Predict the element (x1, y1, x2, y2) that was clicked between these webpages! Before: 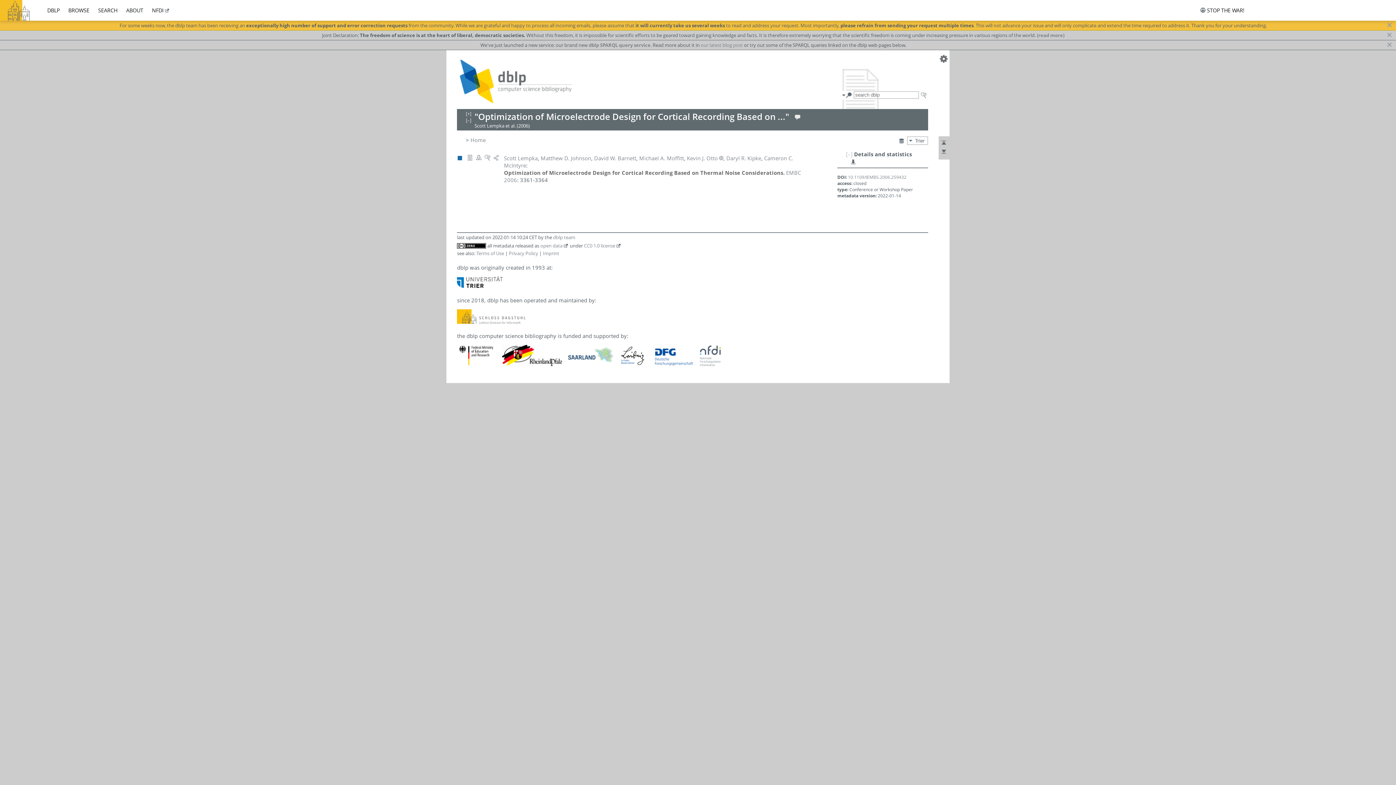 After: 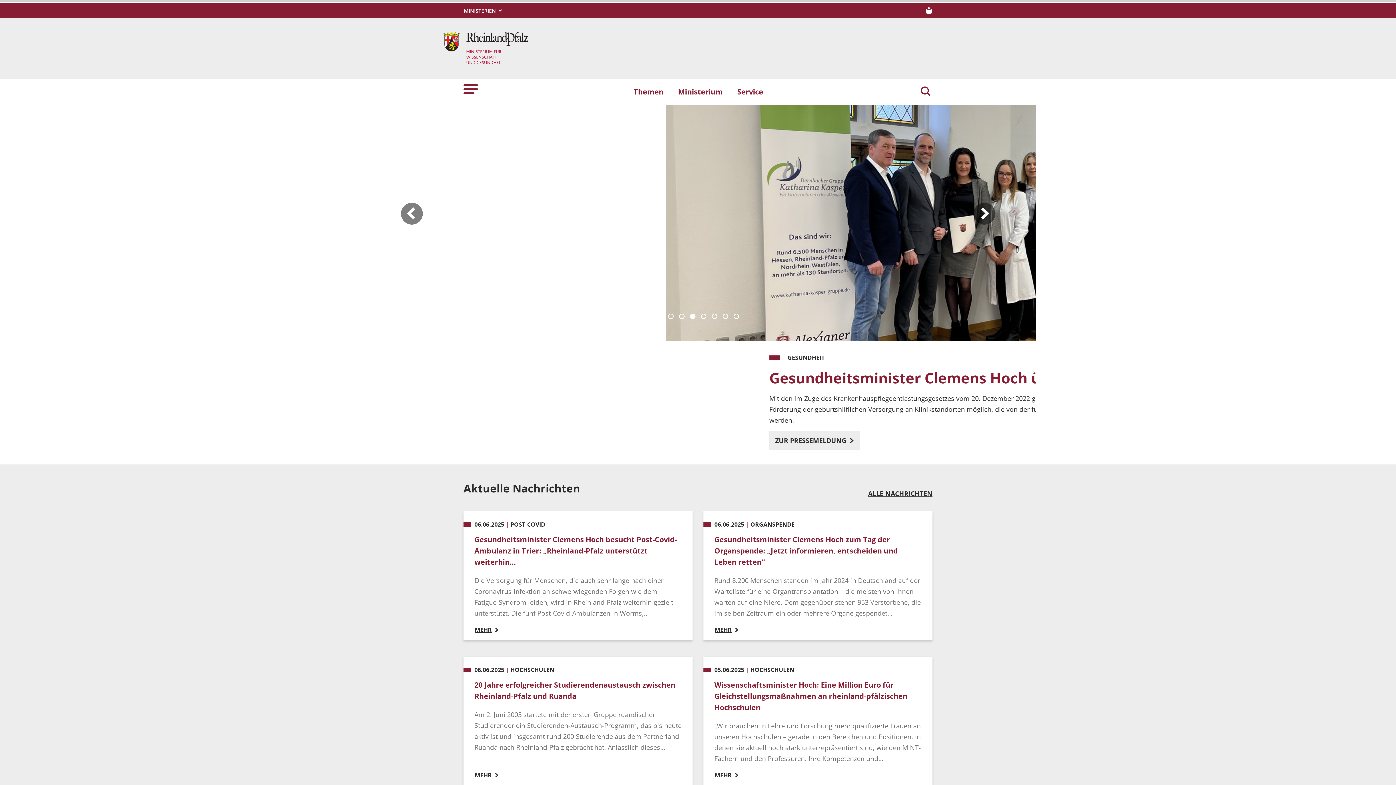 Action: bbox: (502, 361, 562, 368)